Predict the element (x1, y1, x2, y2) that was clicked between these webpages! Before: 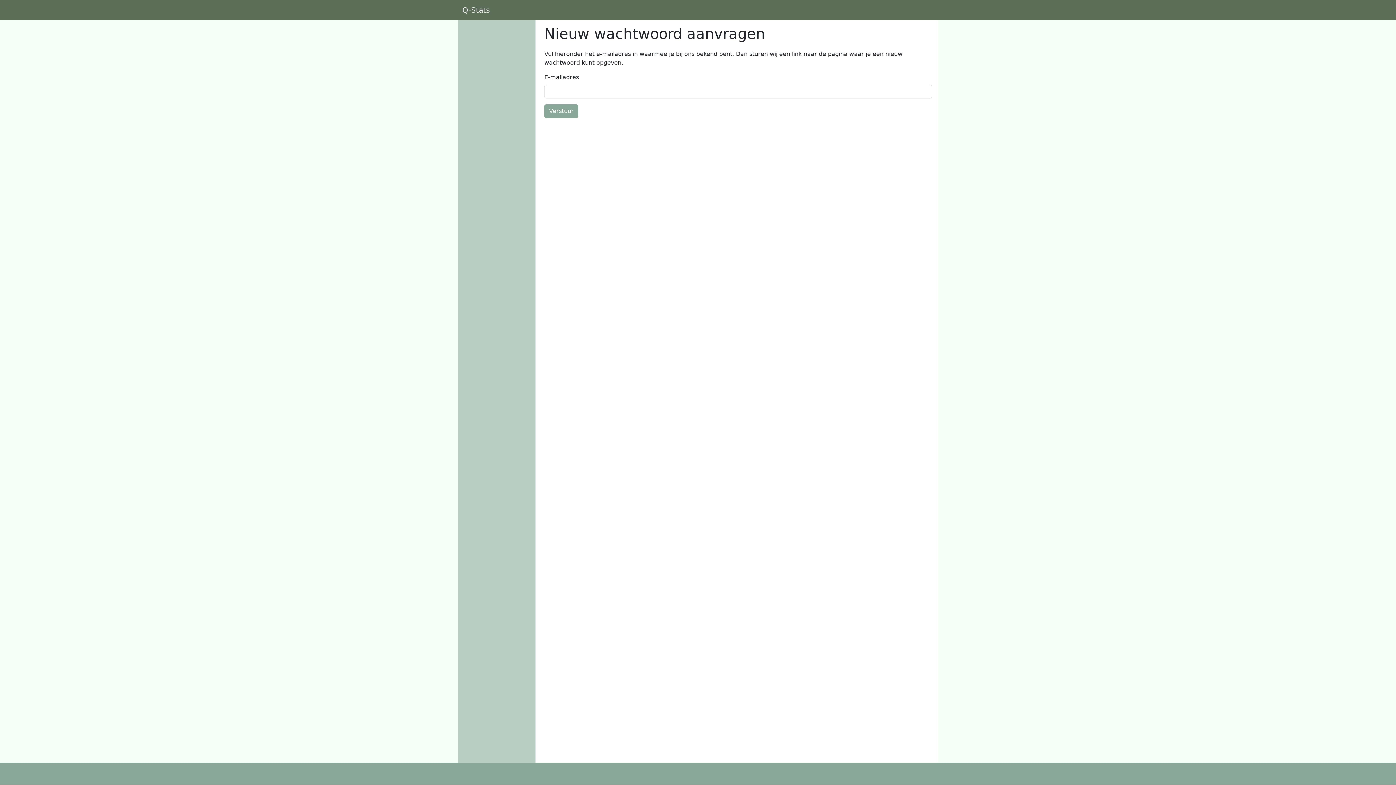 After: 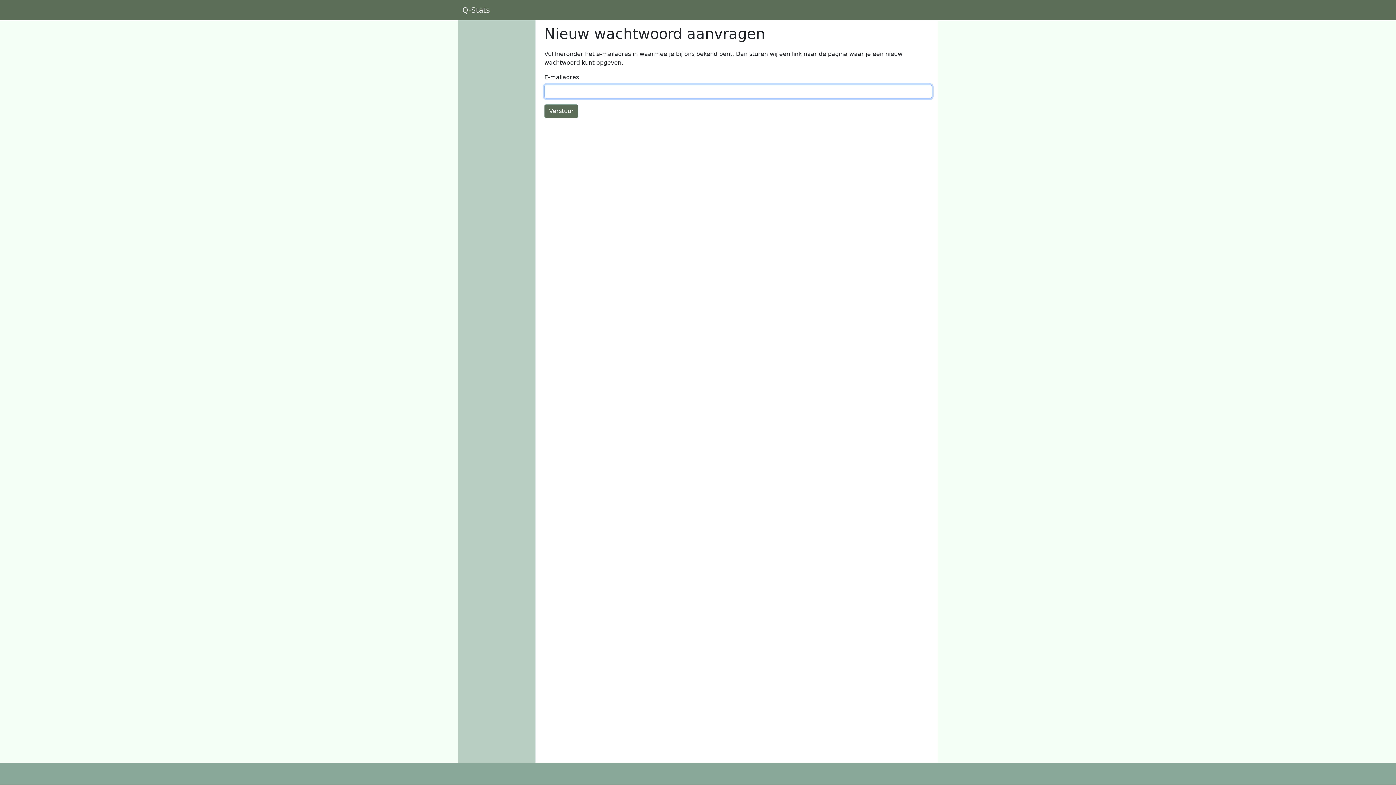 Action: label: Verstuur bbox: (544, 104, 578, 118)